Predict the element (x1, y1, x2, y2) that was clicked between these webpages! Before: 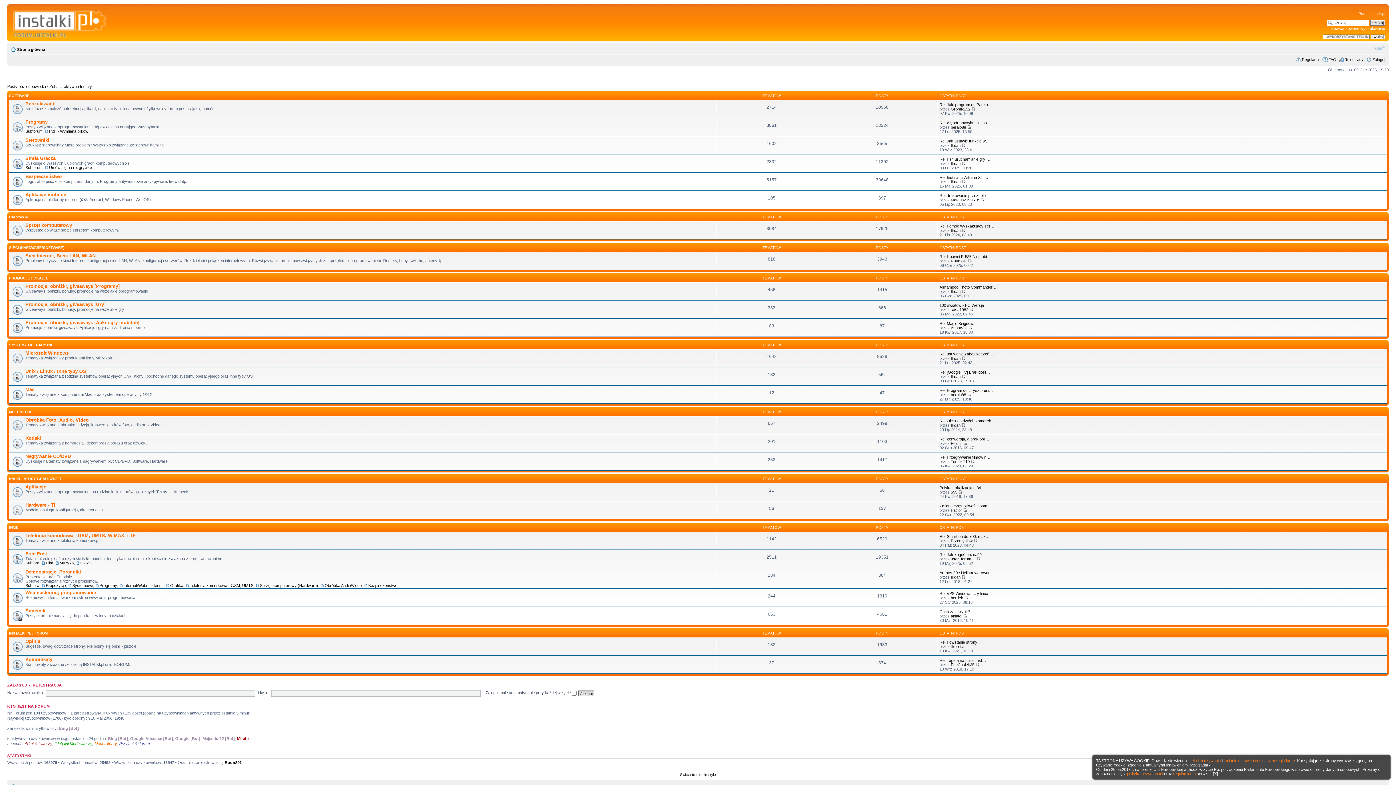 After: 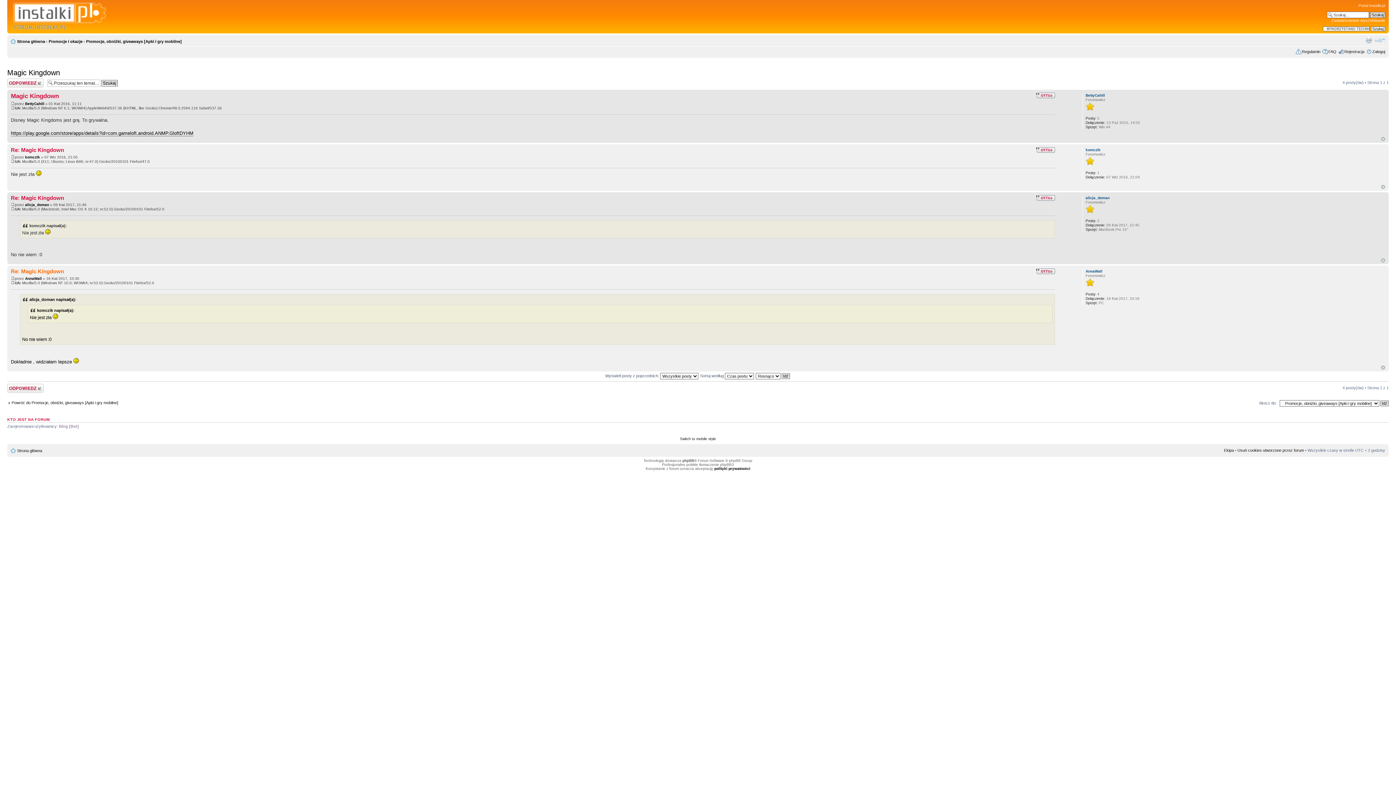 Action: bbox: (968, 325, 972, 330)